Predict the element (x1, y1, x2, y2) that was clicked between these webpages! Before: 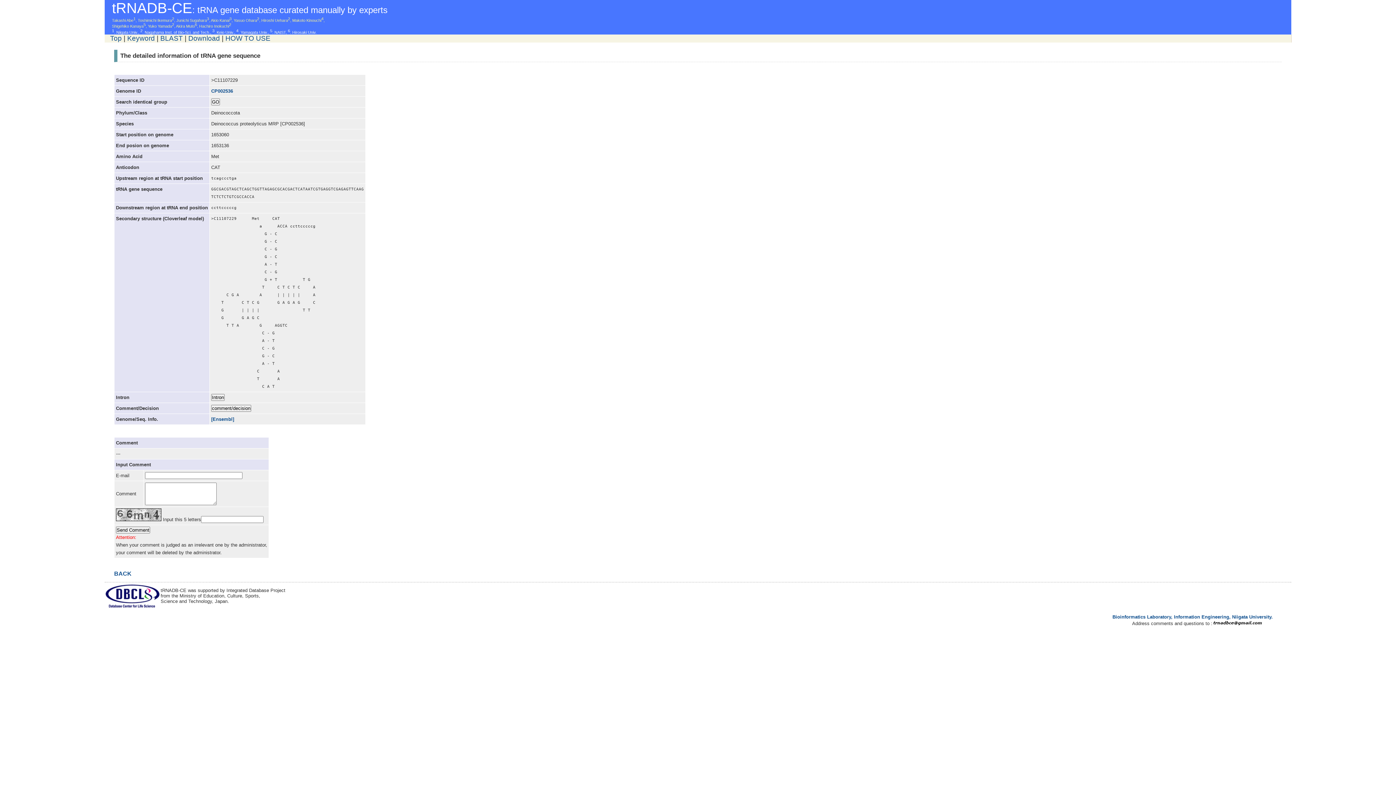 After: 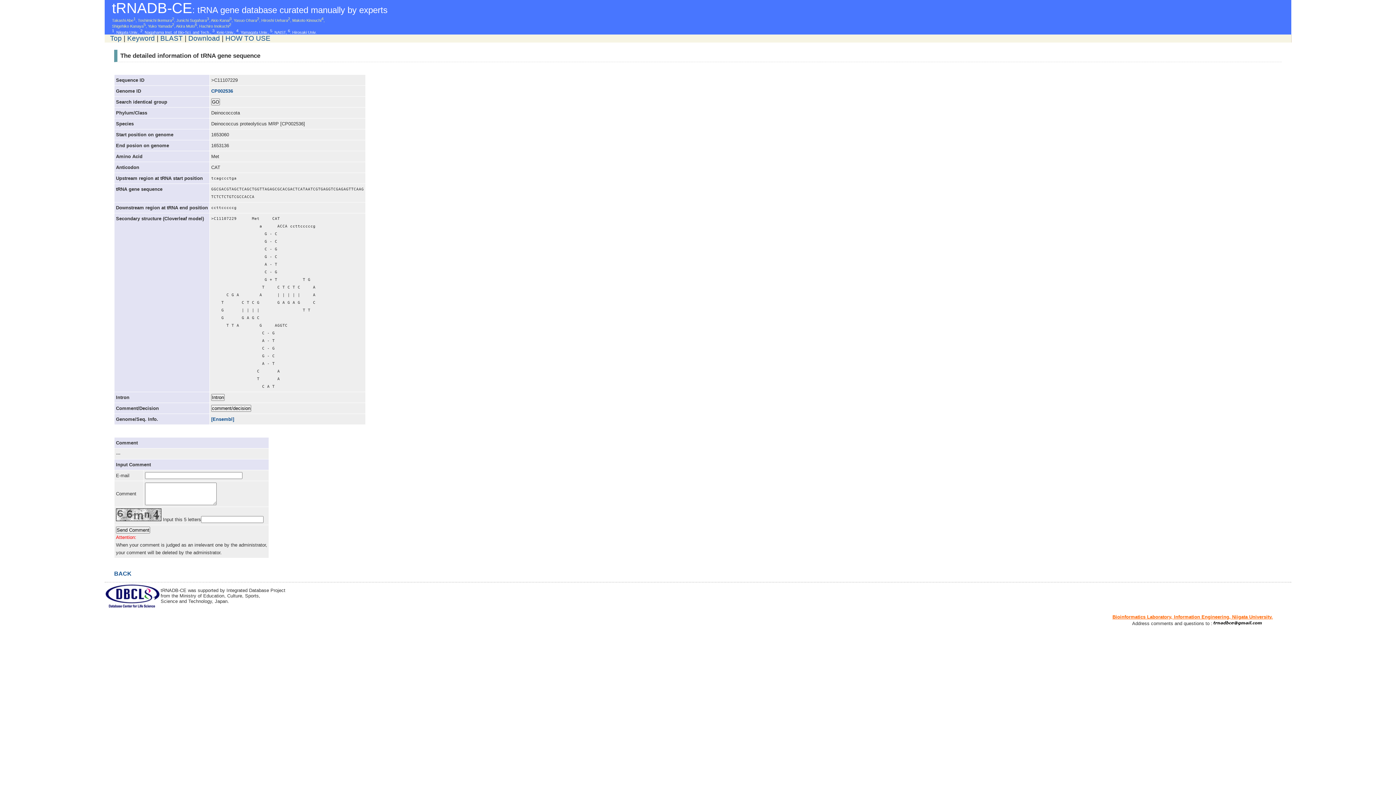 Action: bbox: (1112, 614, 1273, 620) label: Bioinformatics Laboratory, Information Engineering, Niigata University.